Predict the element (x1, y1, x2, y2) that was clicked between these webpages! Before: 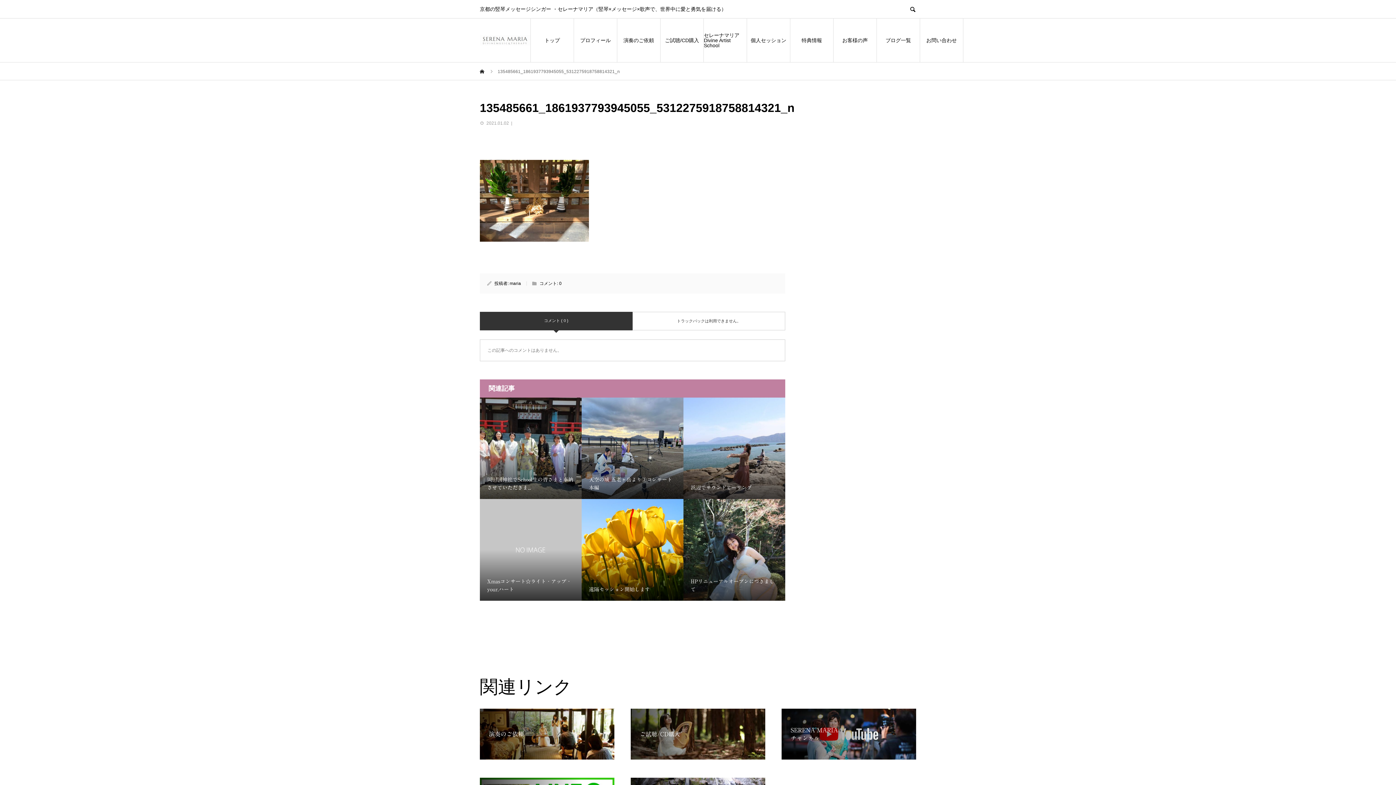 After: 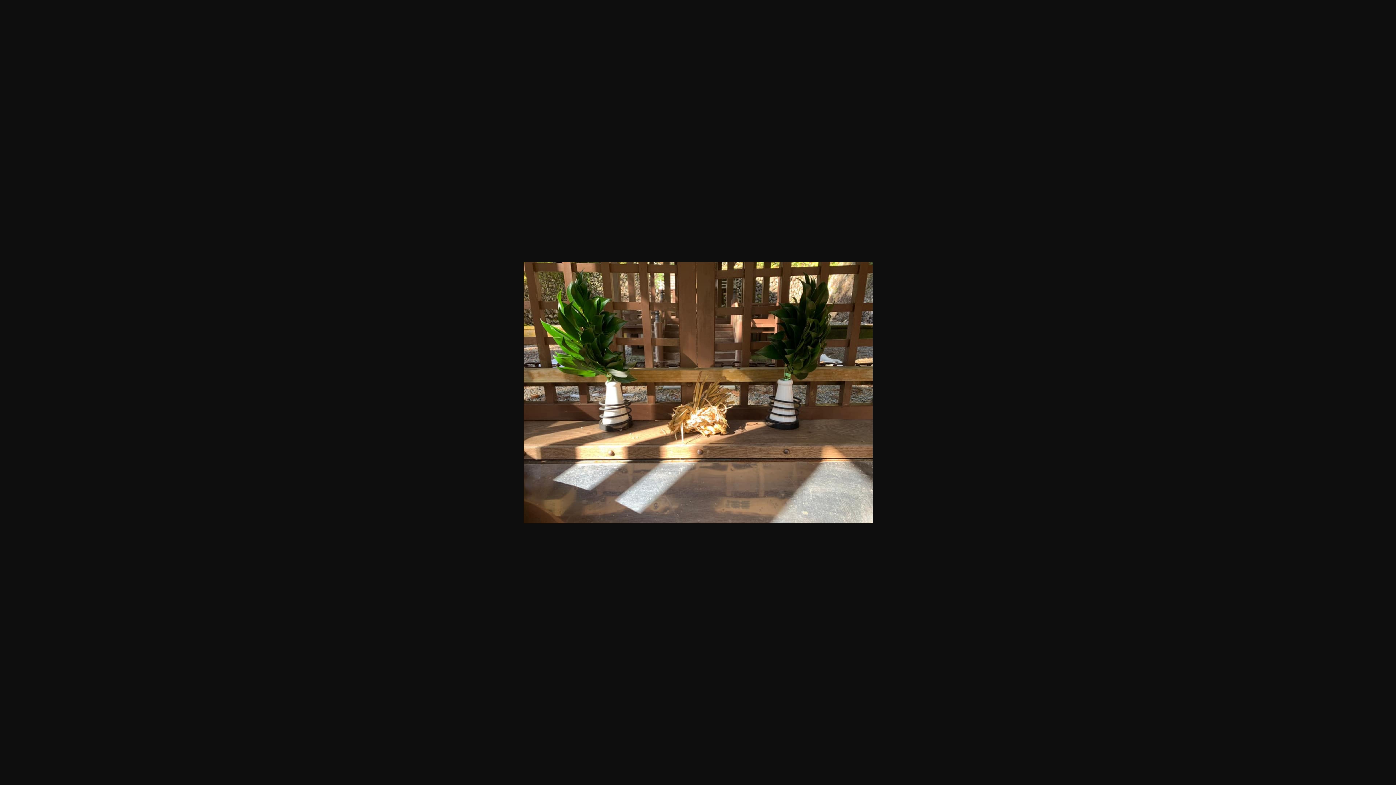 Action: bbox: (480, 232, 589, 238)